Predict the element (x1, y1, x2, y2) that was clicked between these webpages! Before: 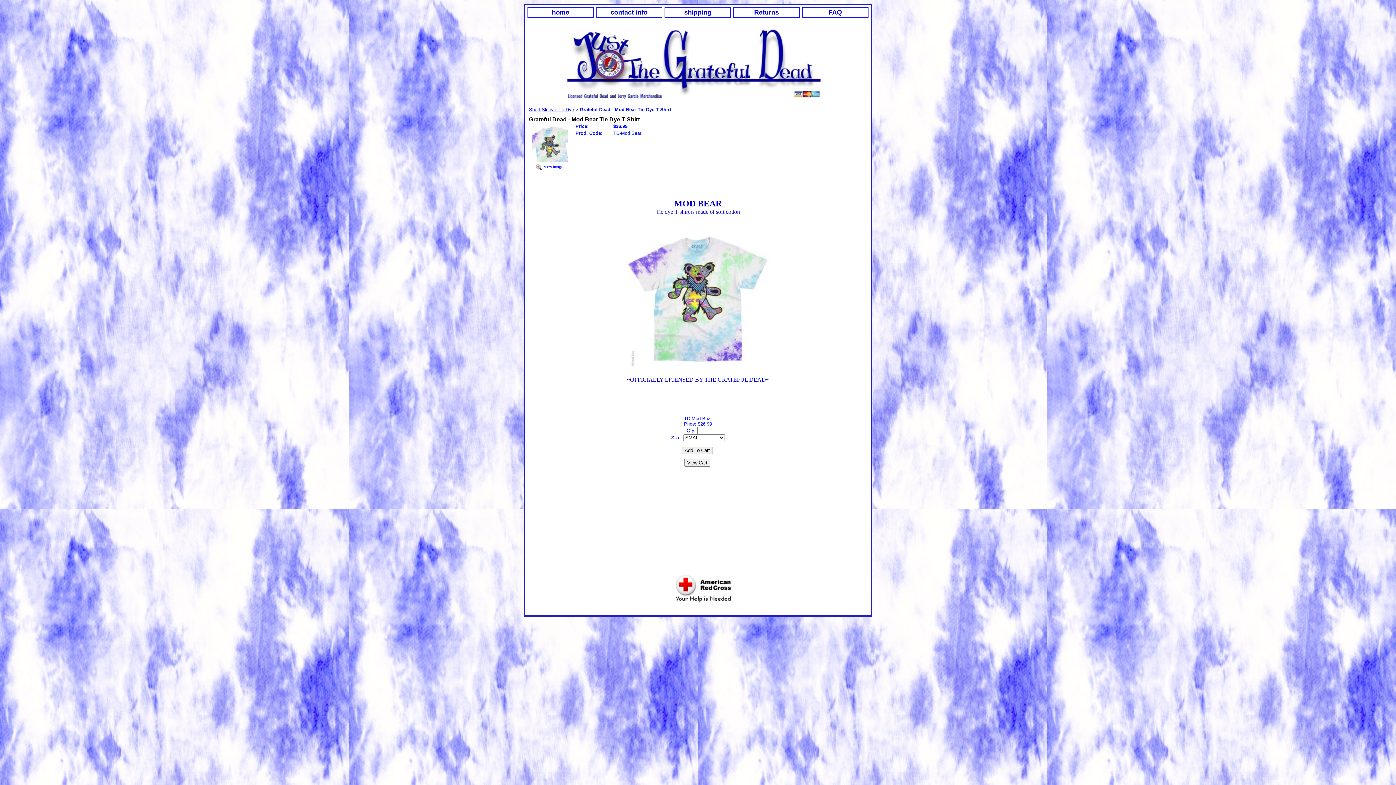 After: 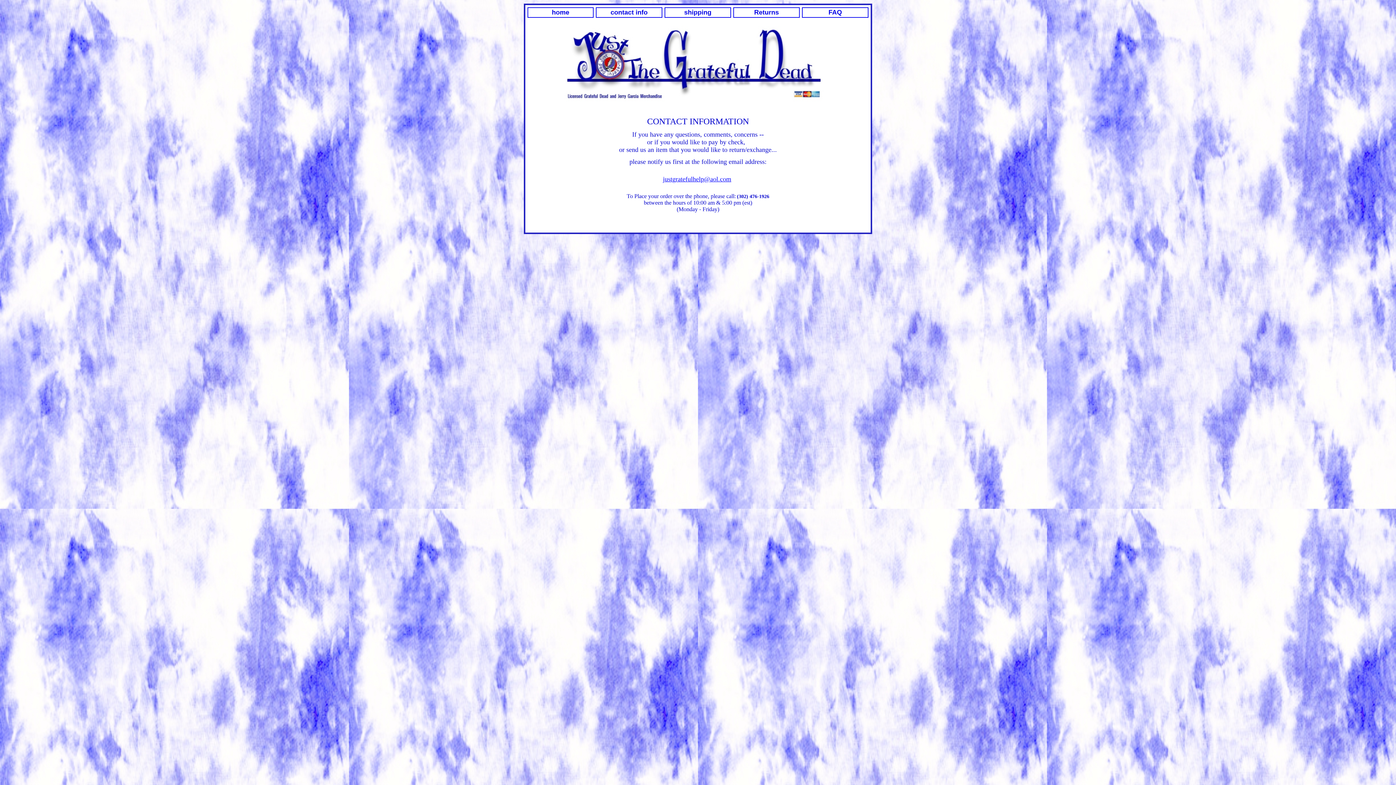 Action: bbox: (610, 8, 647, 16) label: contact info